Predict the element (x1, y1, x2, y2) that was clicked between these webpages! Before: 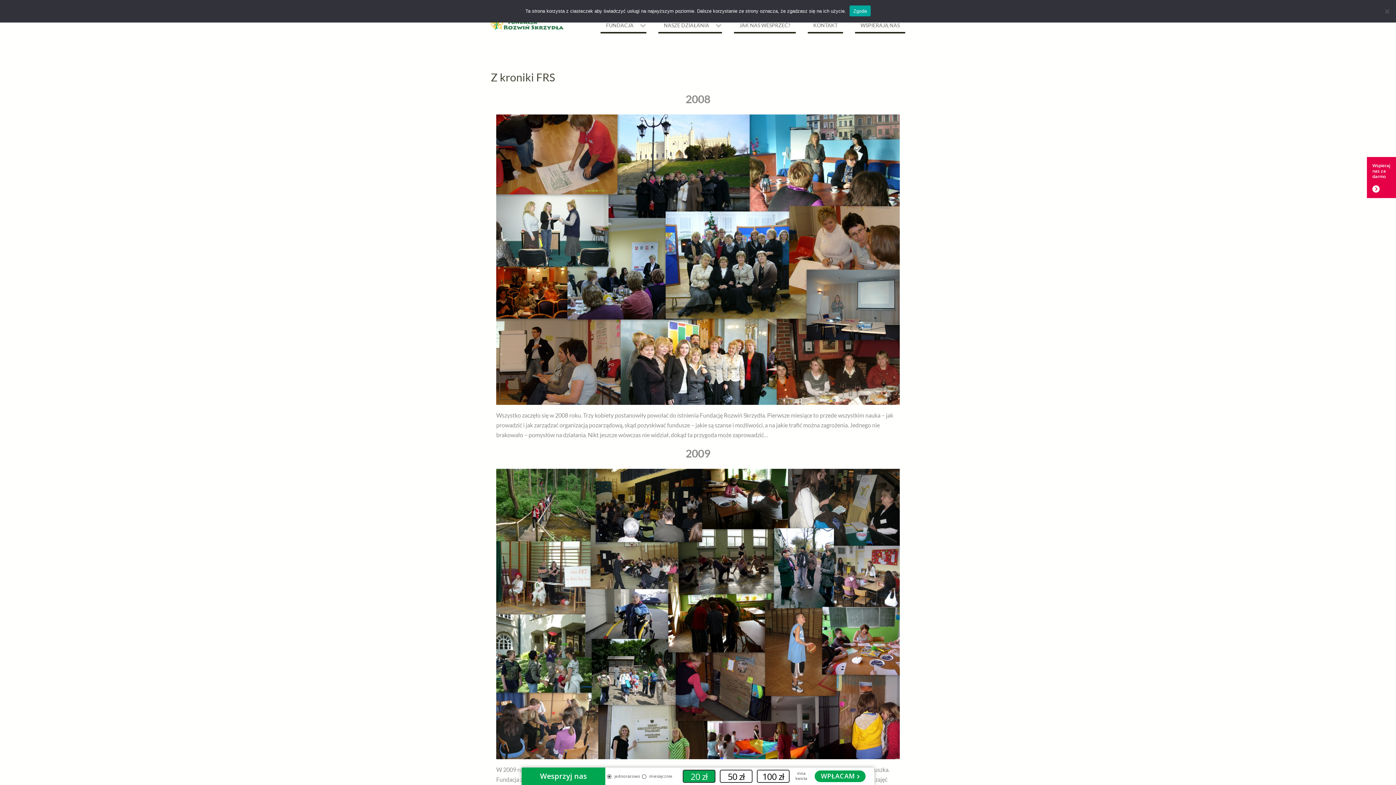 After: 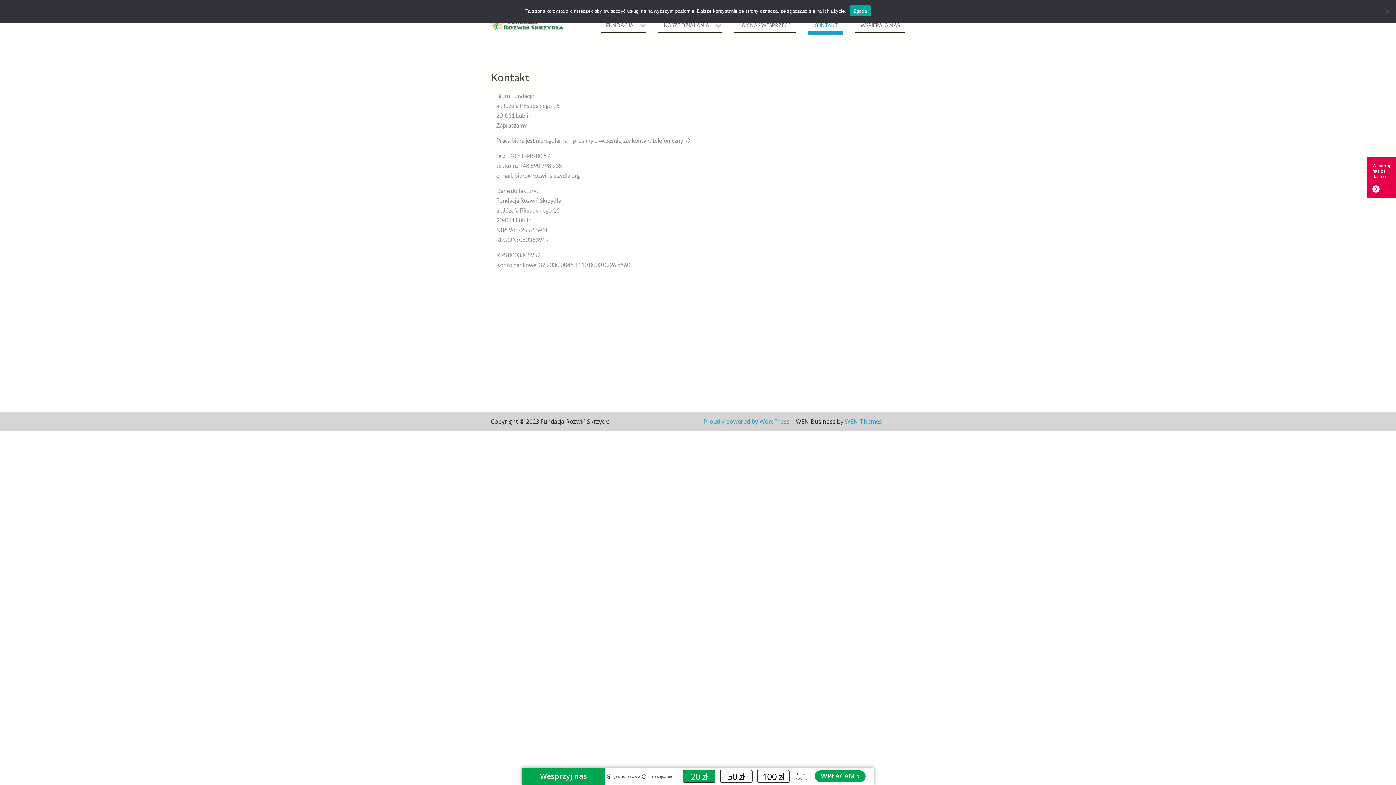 Action: label: KONTAKT bbox: (808, 19, 843, 34)